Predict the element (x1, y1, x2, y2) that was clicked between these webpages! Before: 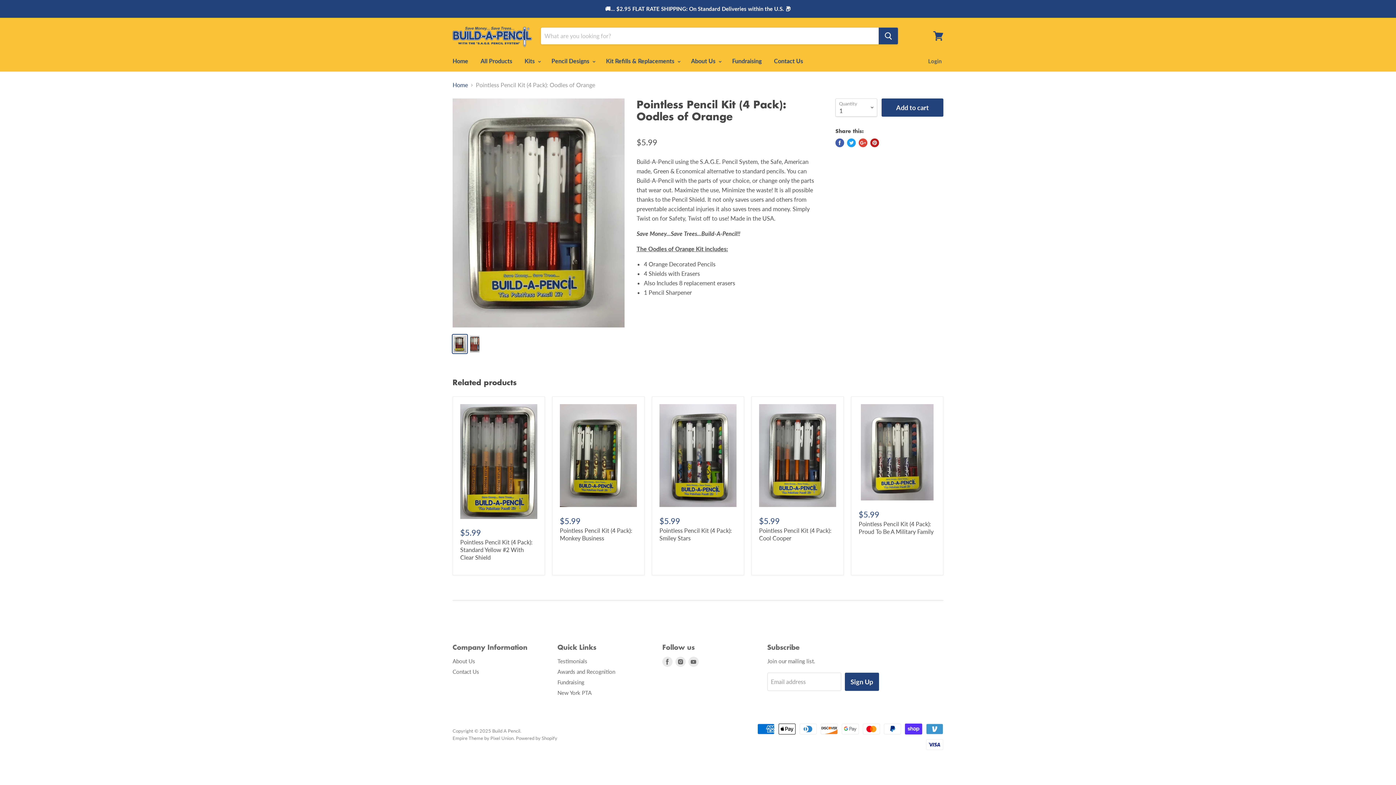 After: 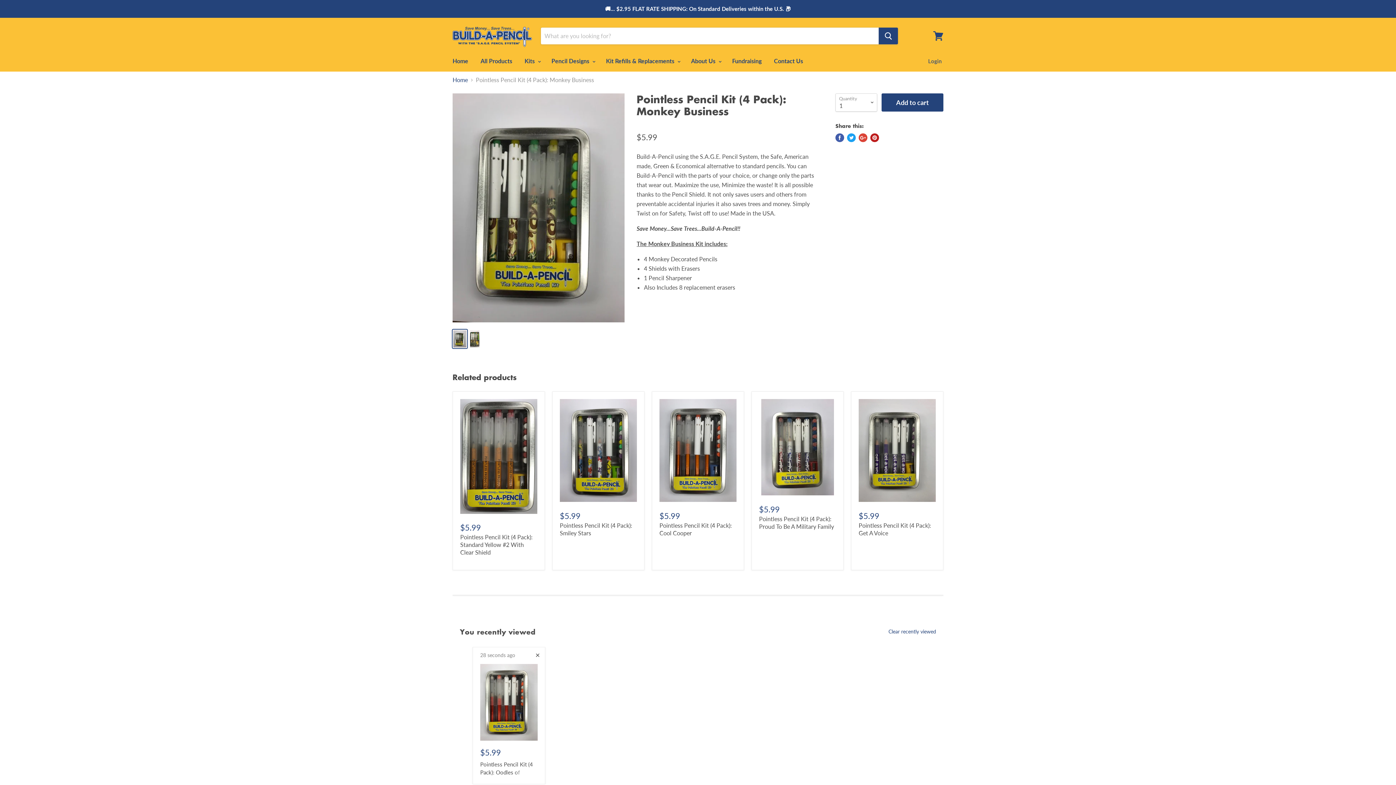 Action: bbox: (560, 404, 637, 507)